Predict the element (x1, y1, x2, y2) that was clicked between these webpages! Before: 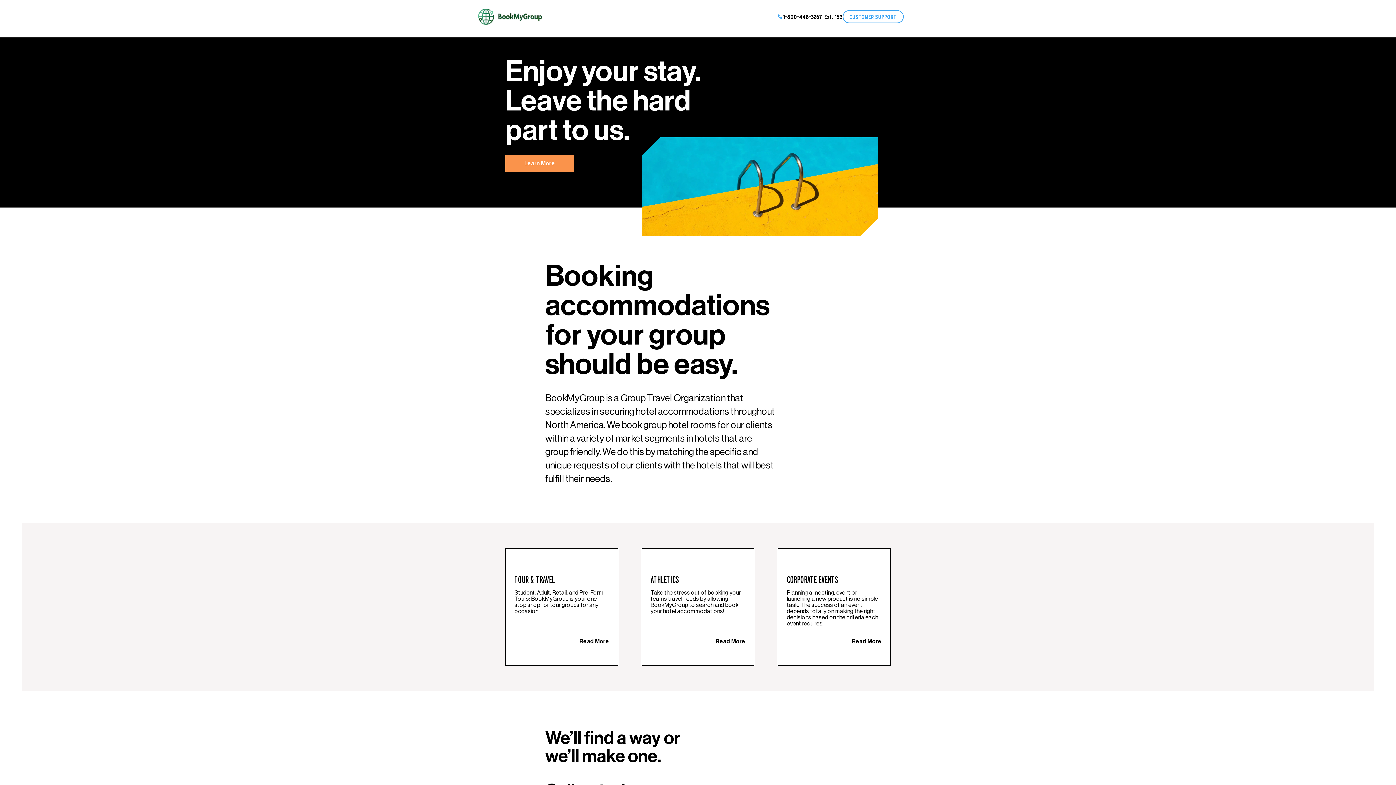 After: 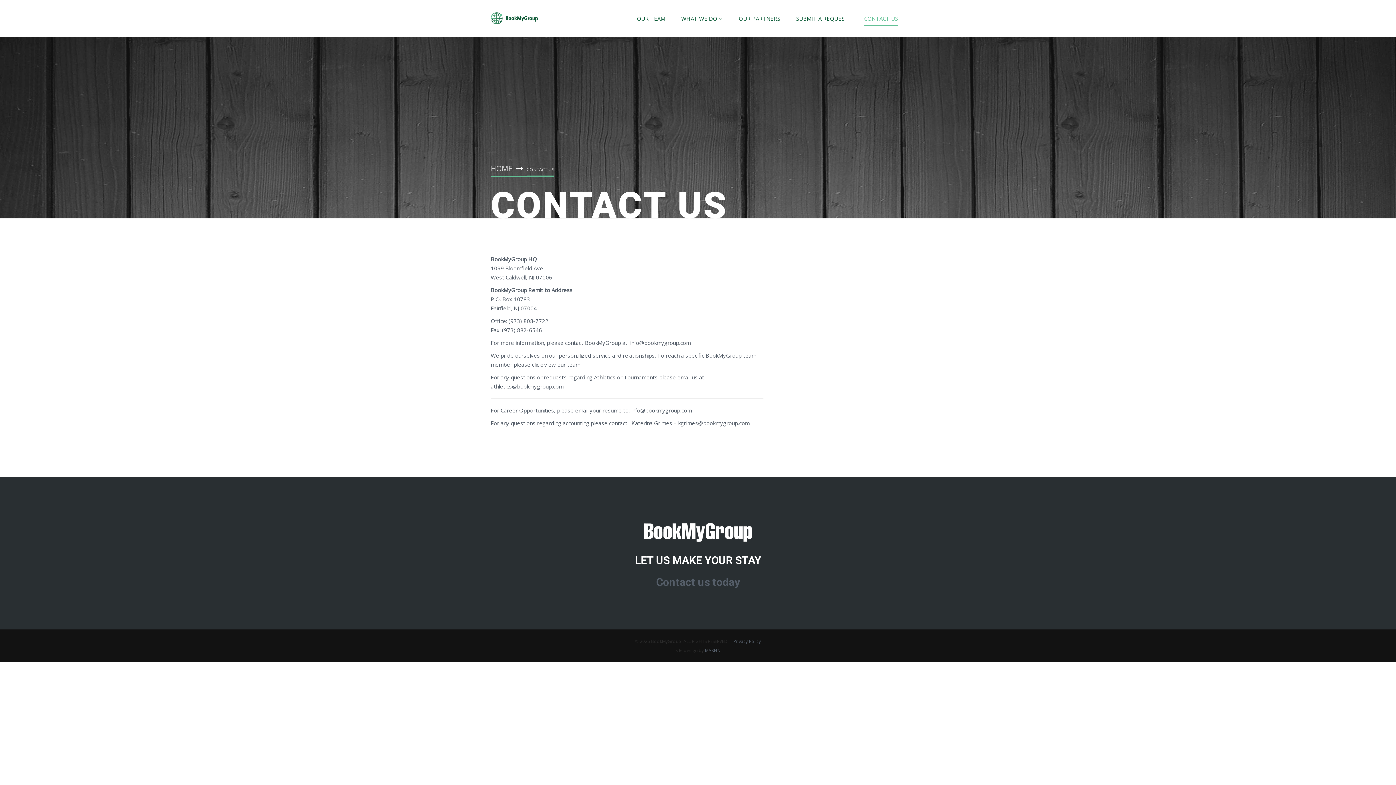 Action: label: CUSTOMER SUPPORT bbox: (842, 10, 903, 23)